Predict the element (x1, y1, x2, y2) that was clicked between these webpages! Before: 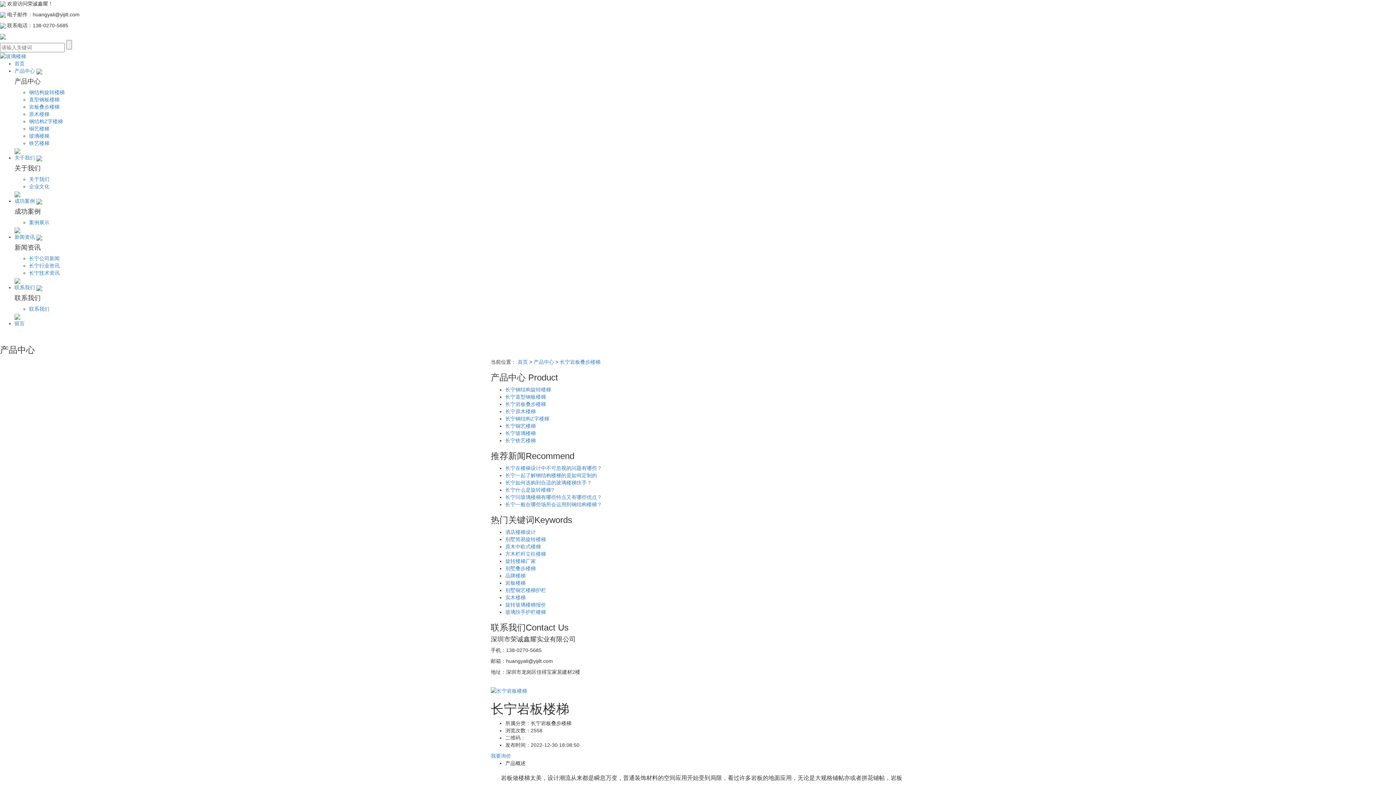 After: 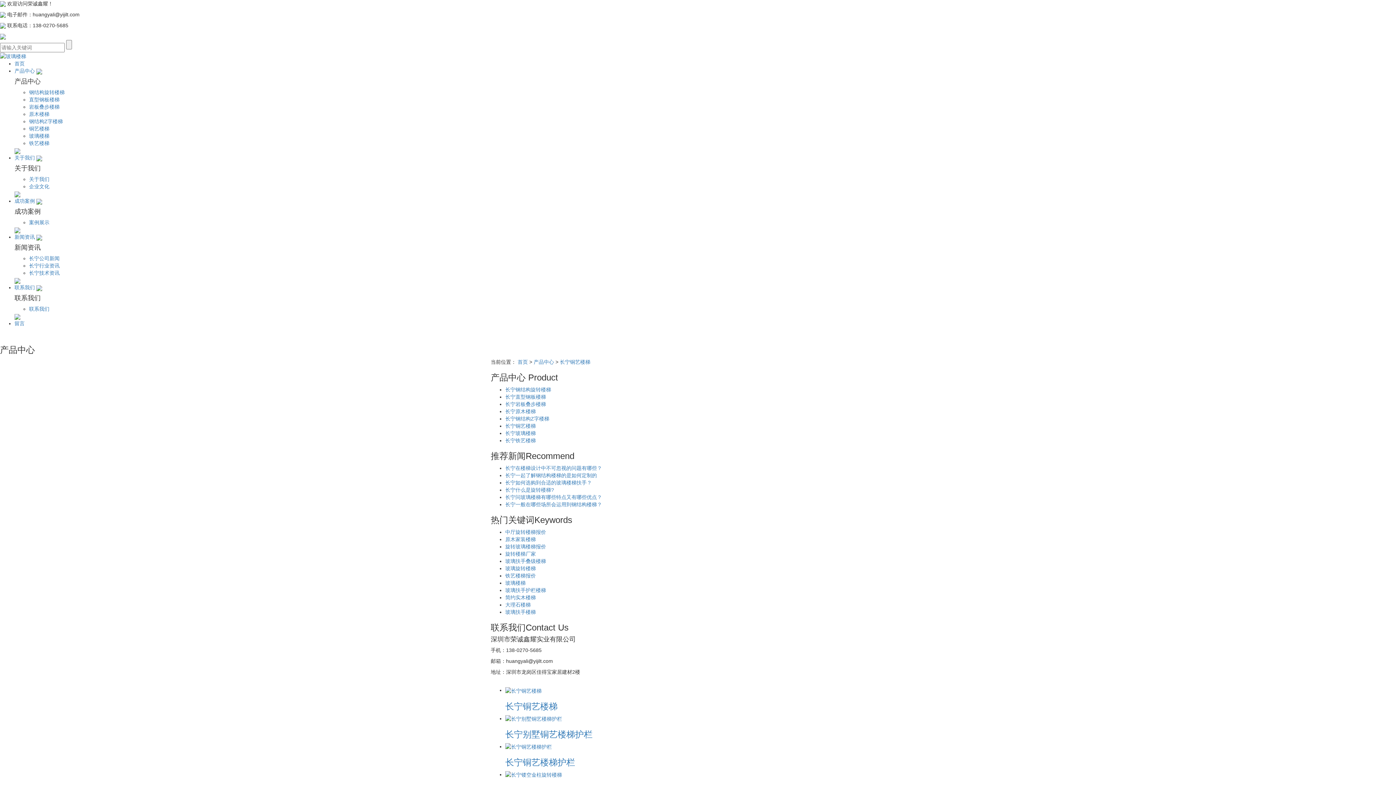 Action: bbox: (505, 423, 536, 429) label: 长宁铜艺楼梯